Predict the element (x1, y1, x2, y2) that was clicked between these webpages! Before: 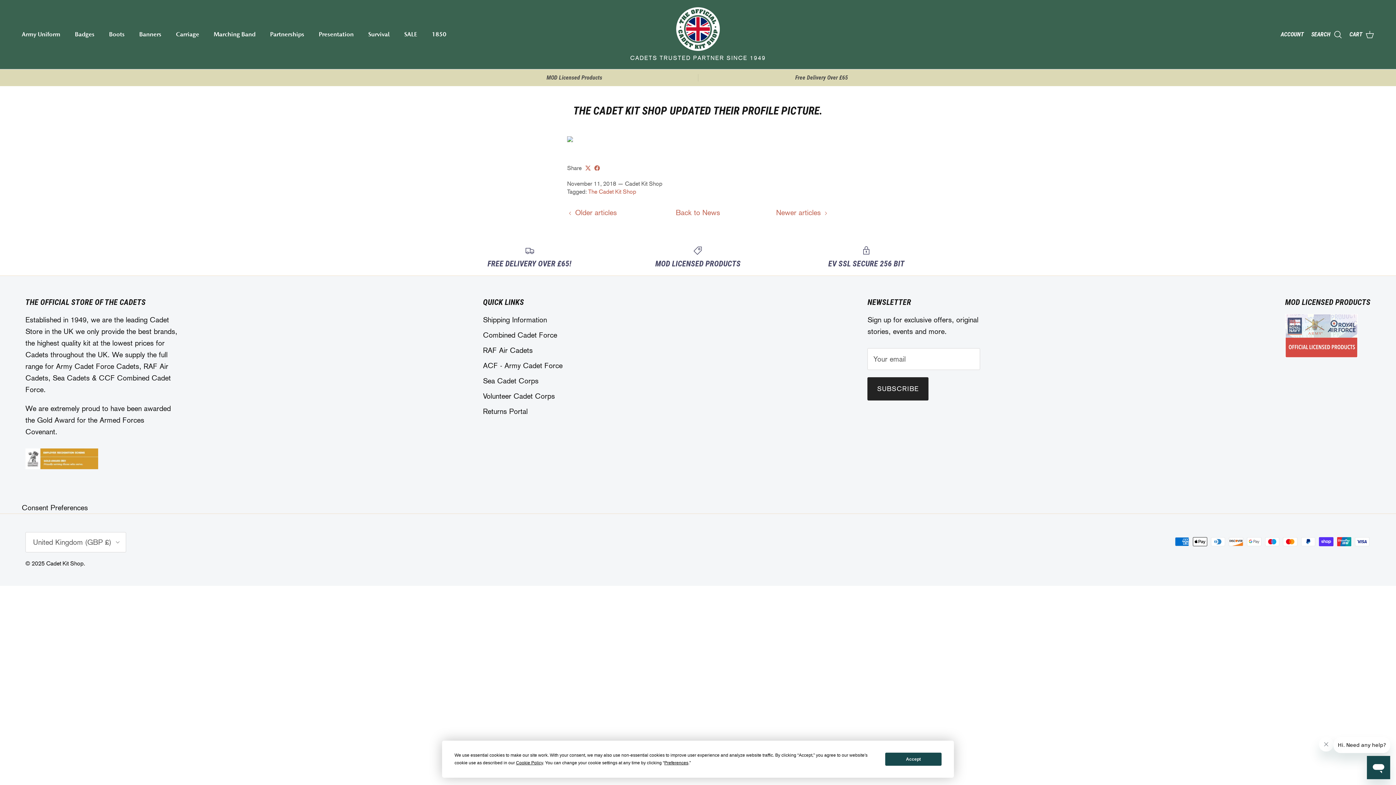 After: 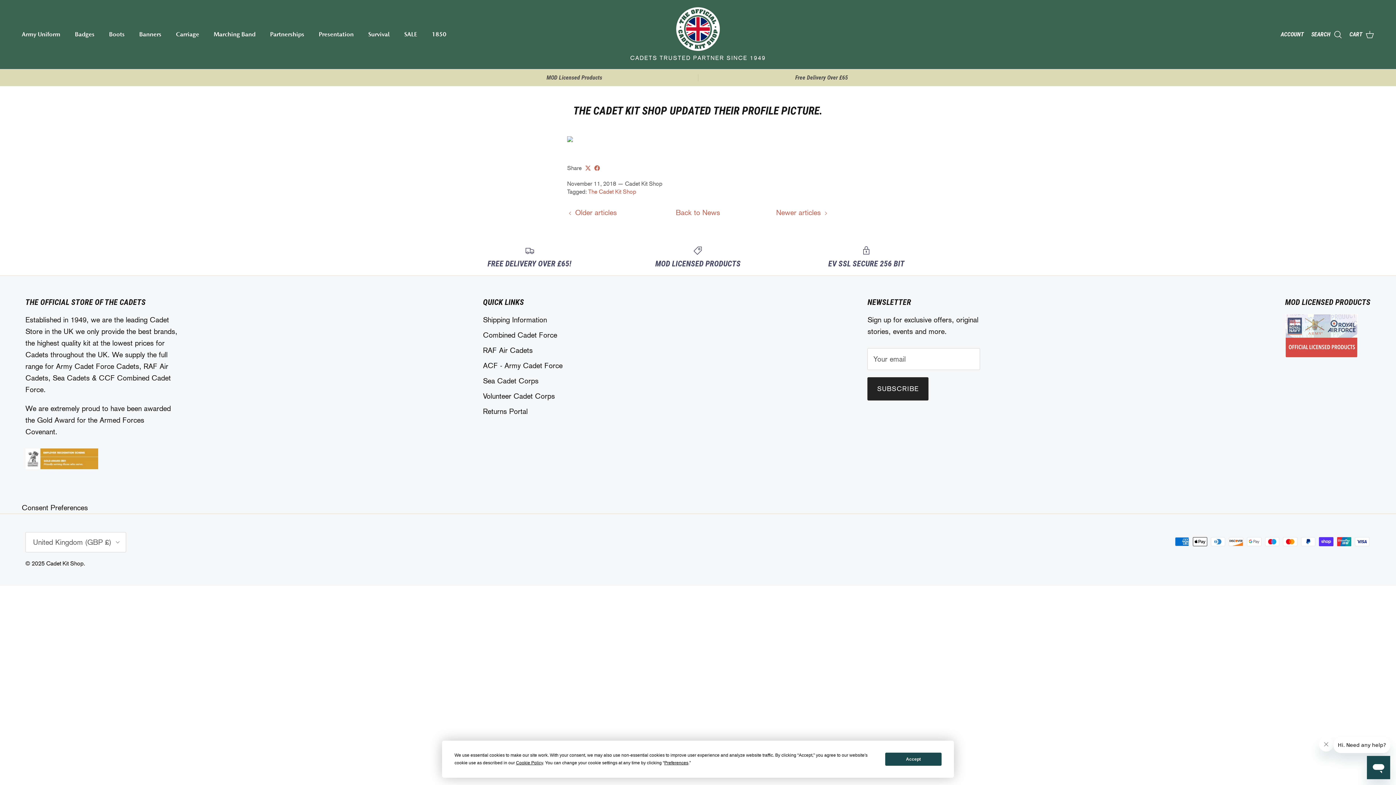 Action: bbox: (585, 165, 590, 170)